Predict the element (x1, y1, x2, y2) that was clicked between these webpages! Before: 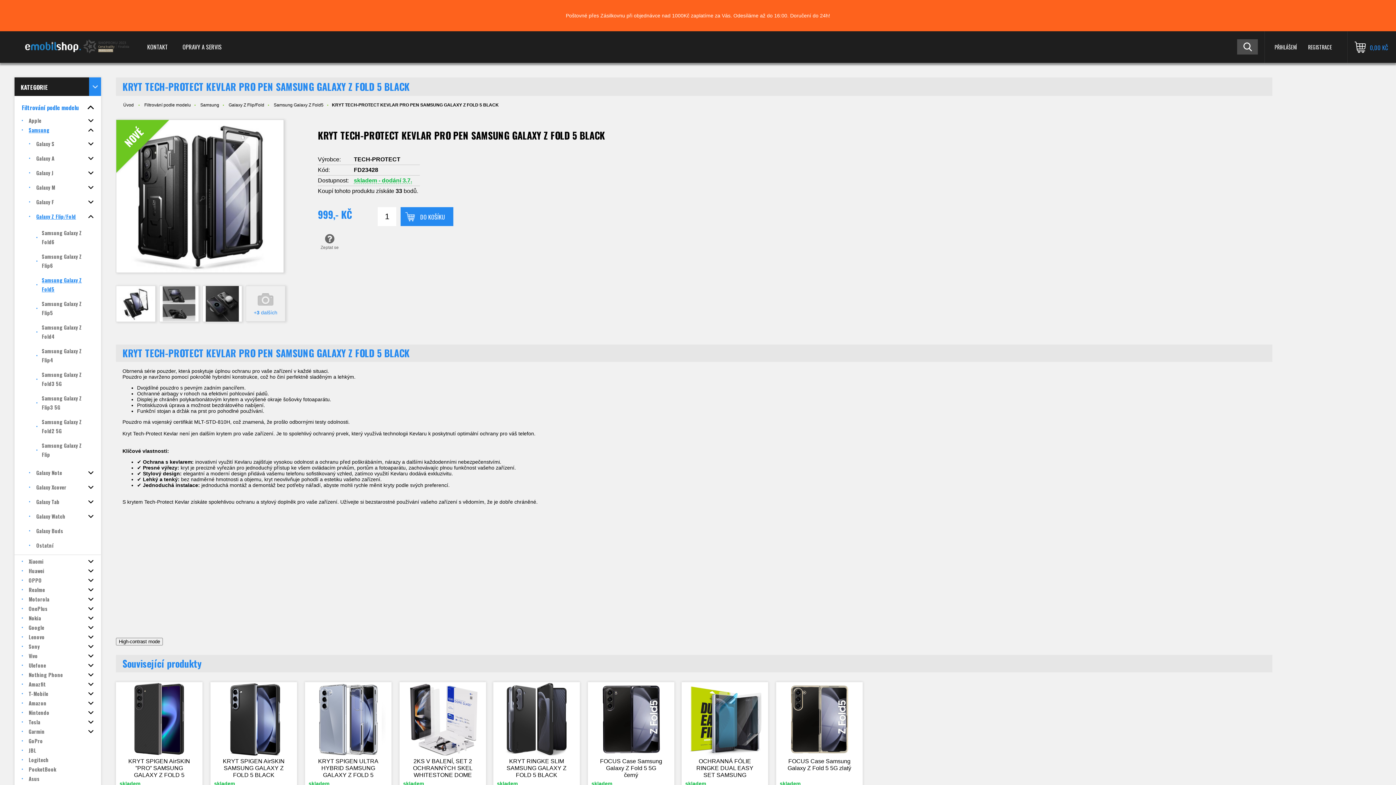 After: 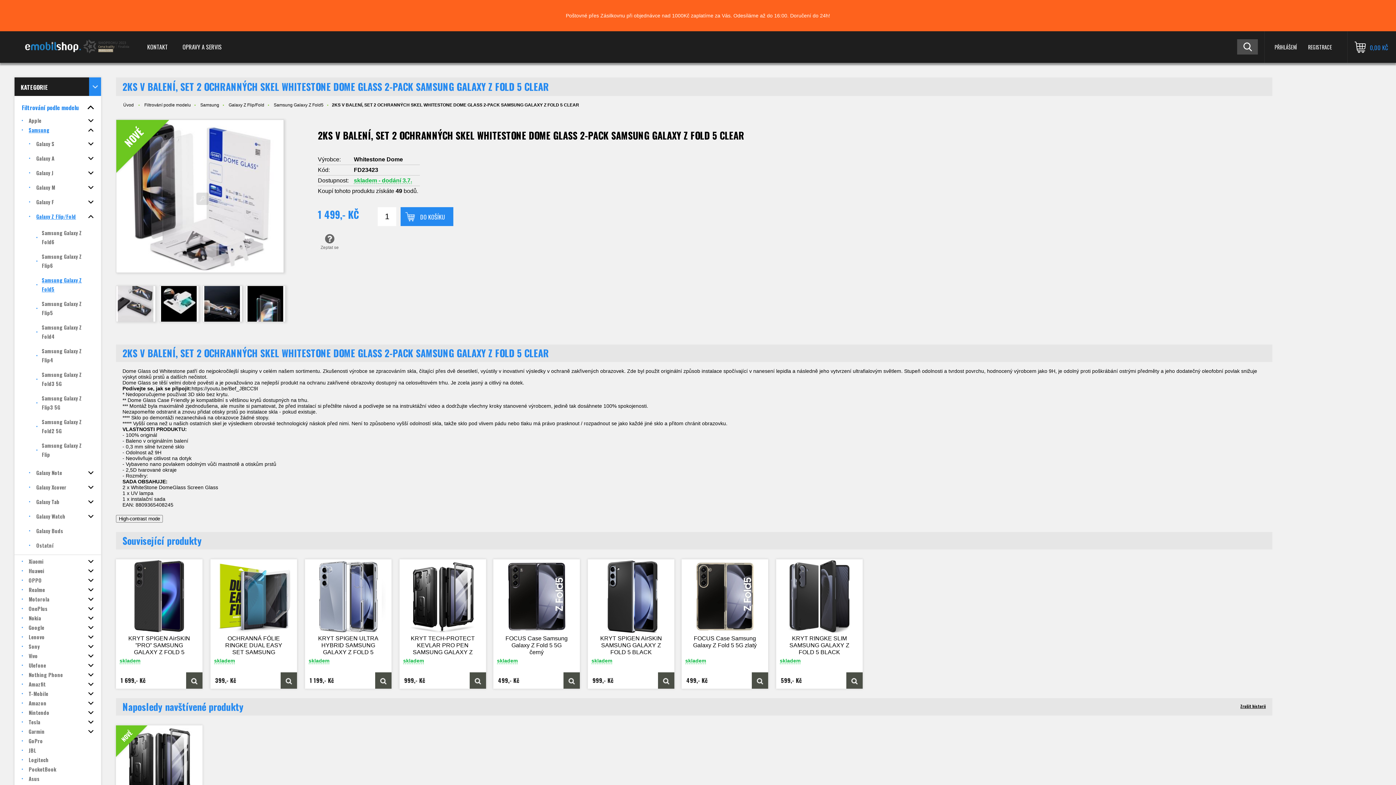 Action: bbox: (399, 682, 486, 757)